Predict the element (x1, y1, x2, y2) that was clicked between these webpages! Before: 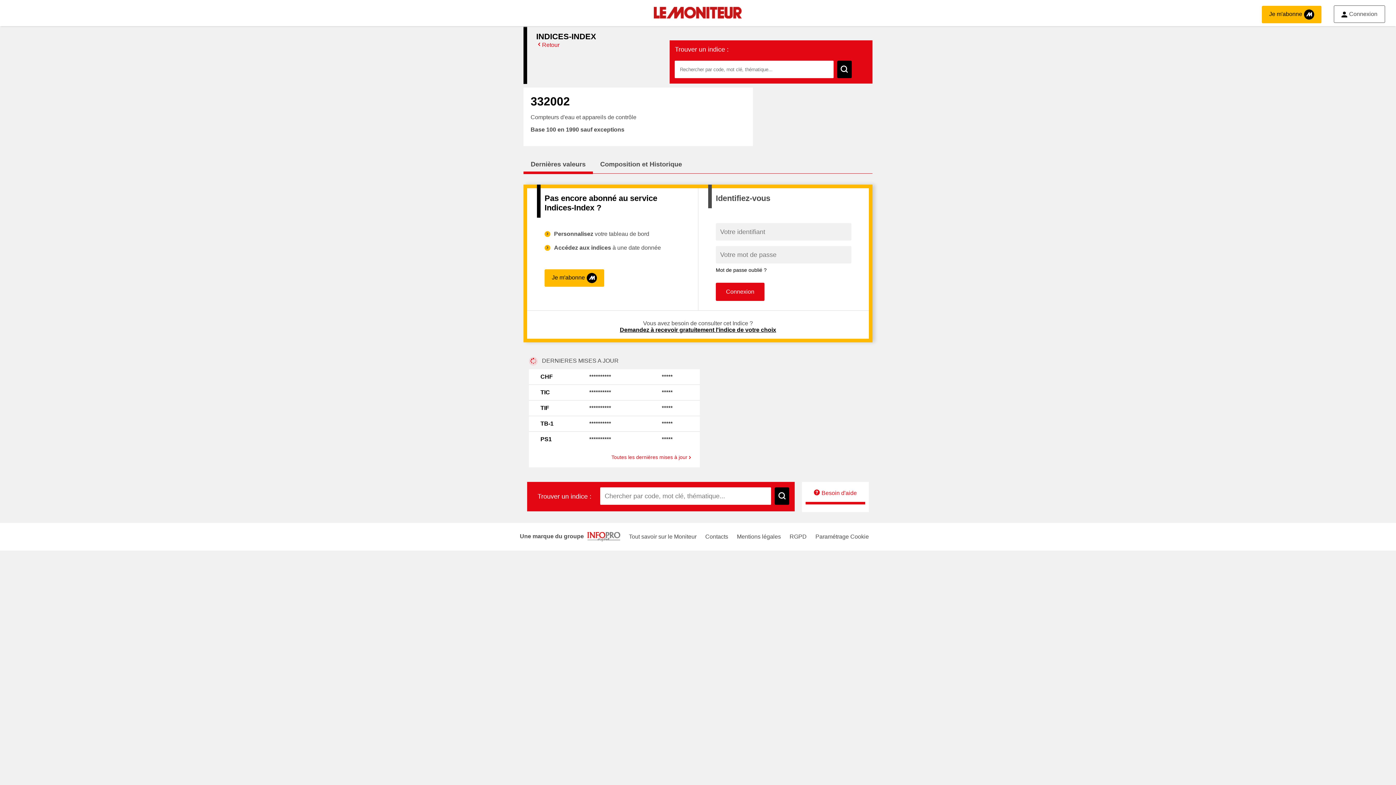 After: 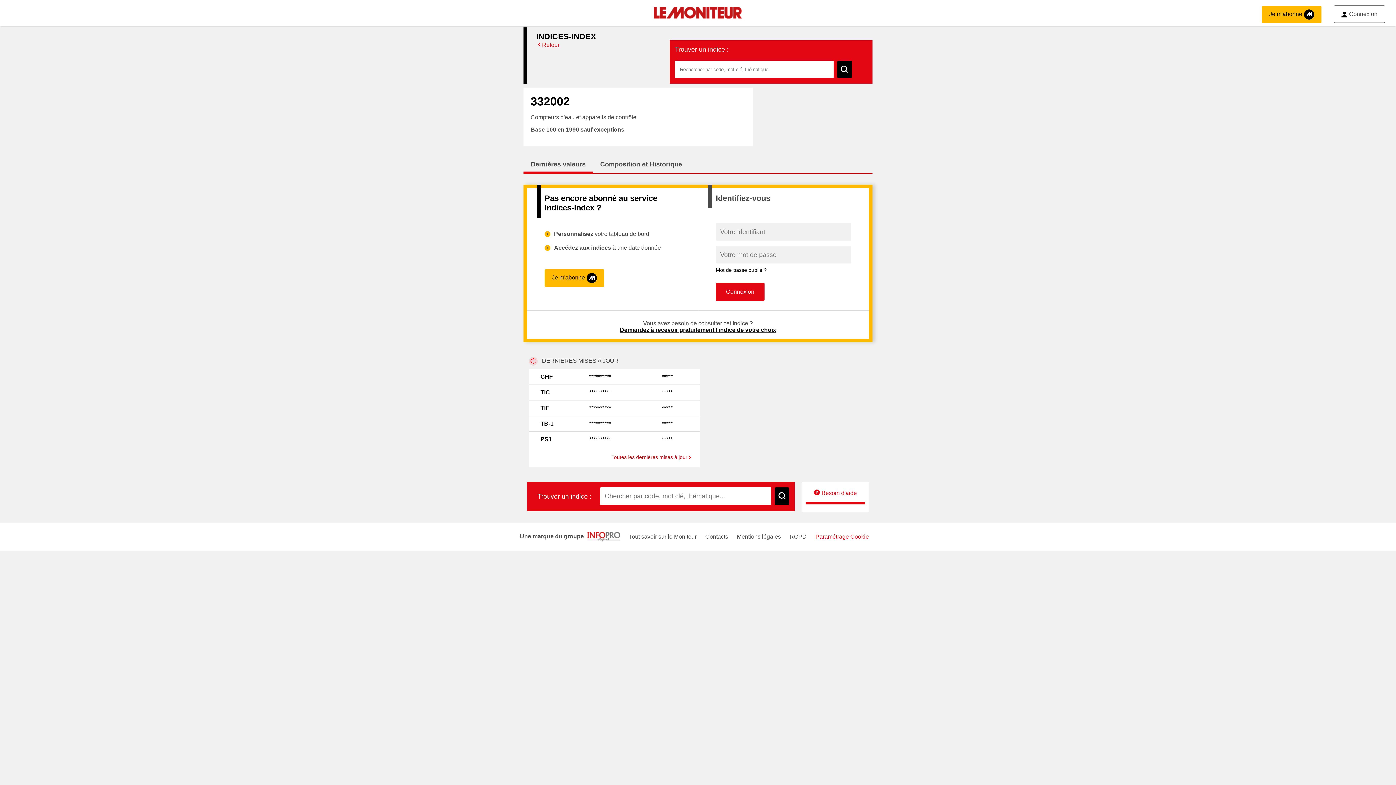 Action: label: Paramétrage Cookie bbox: (815, 533, 869, 539)